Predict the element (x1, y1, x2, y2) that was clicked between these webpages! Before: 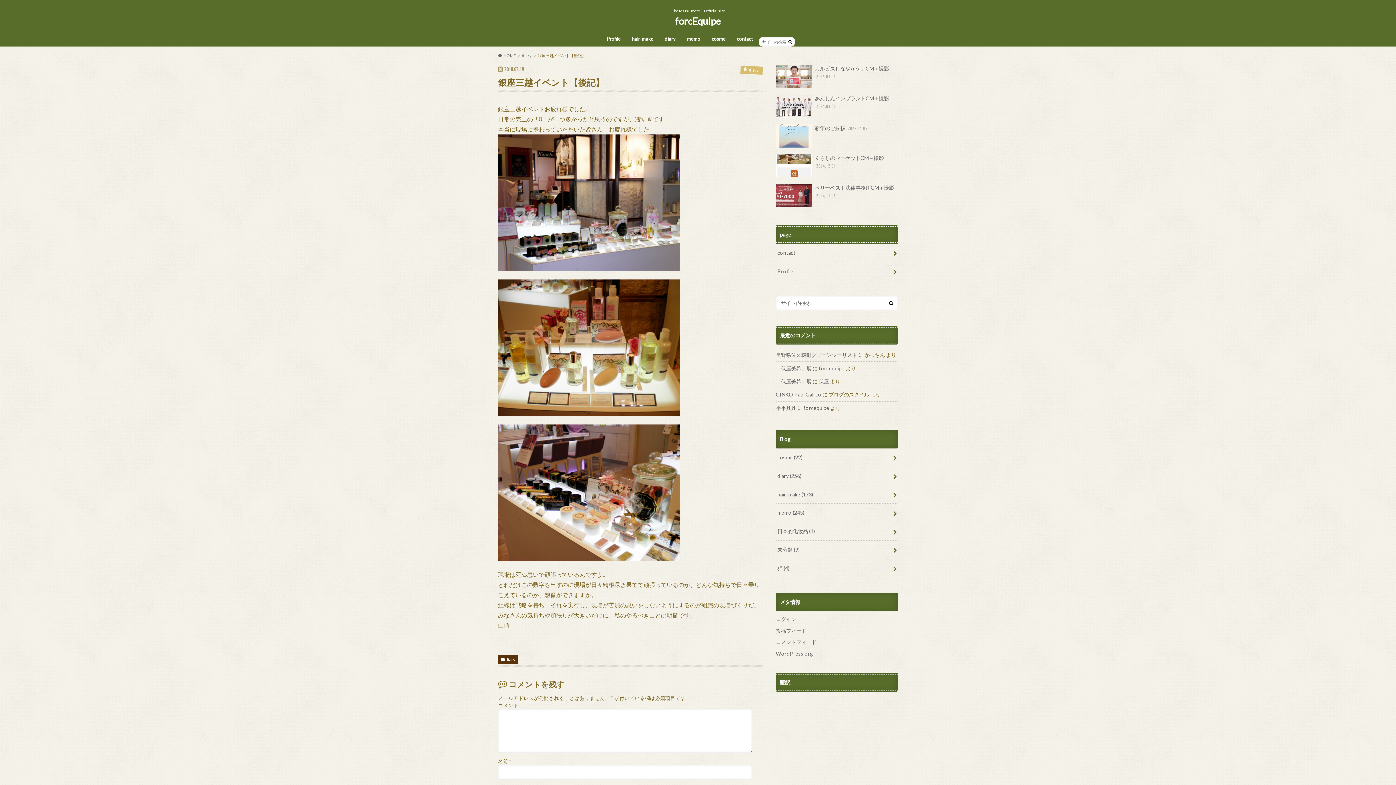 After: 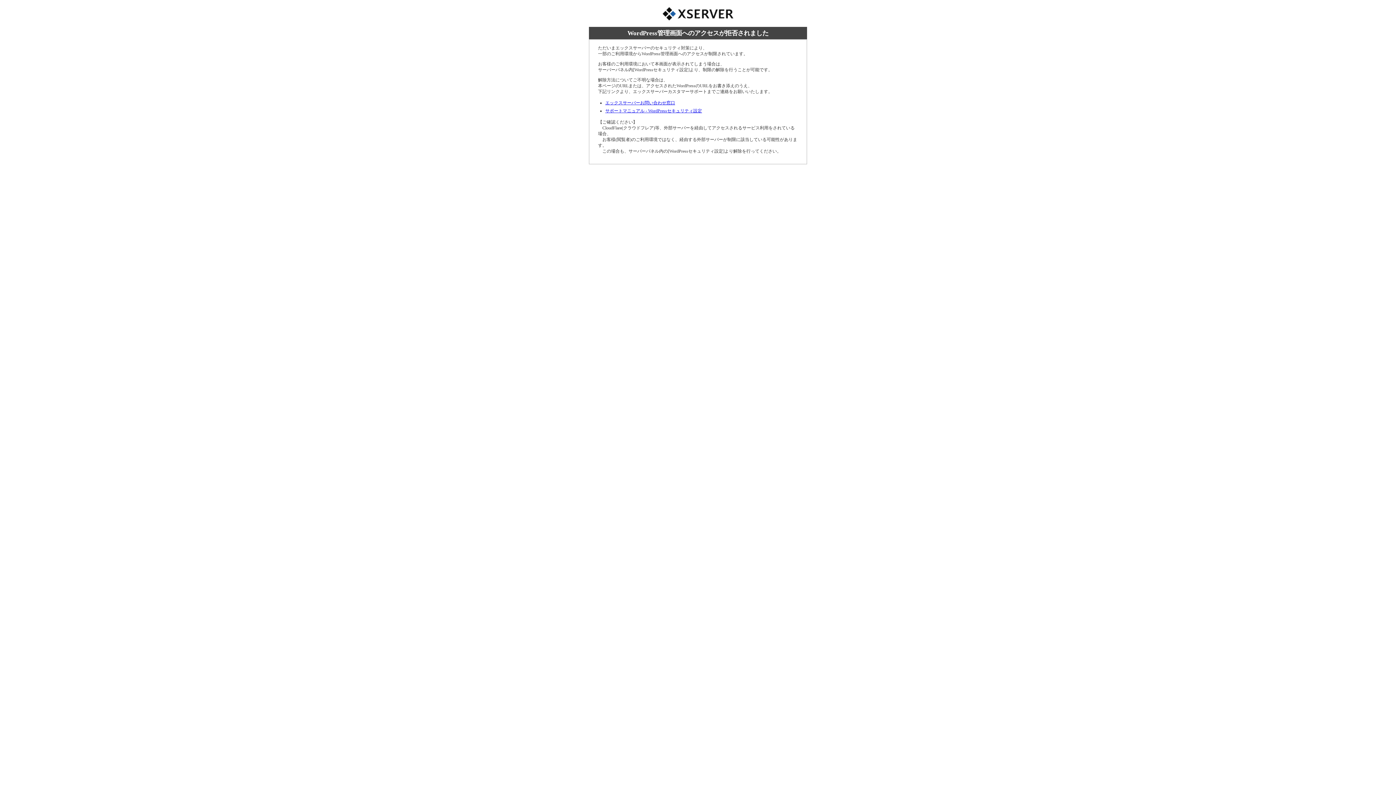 Action: bbox: (776, 616, 796, 622) label: ログイン